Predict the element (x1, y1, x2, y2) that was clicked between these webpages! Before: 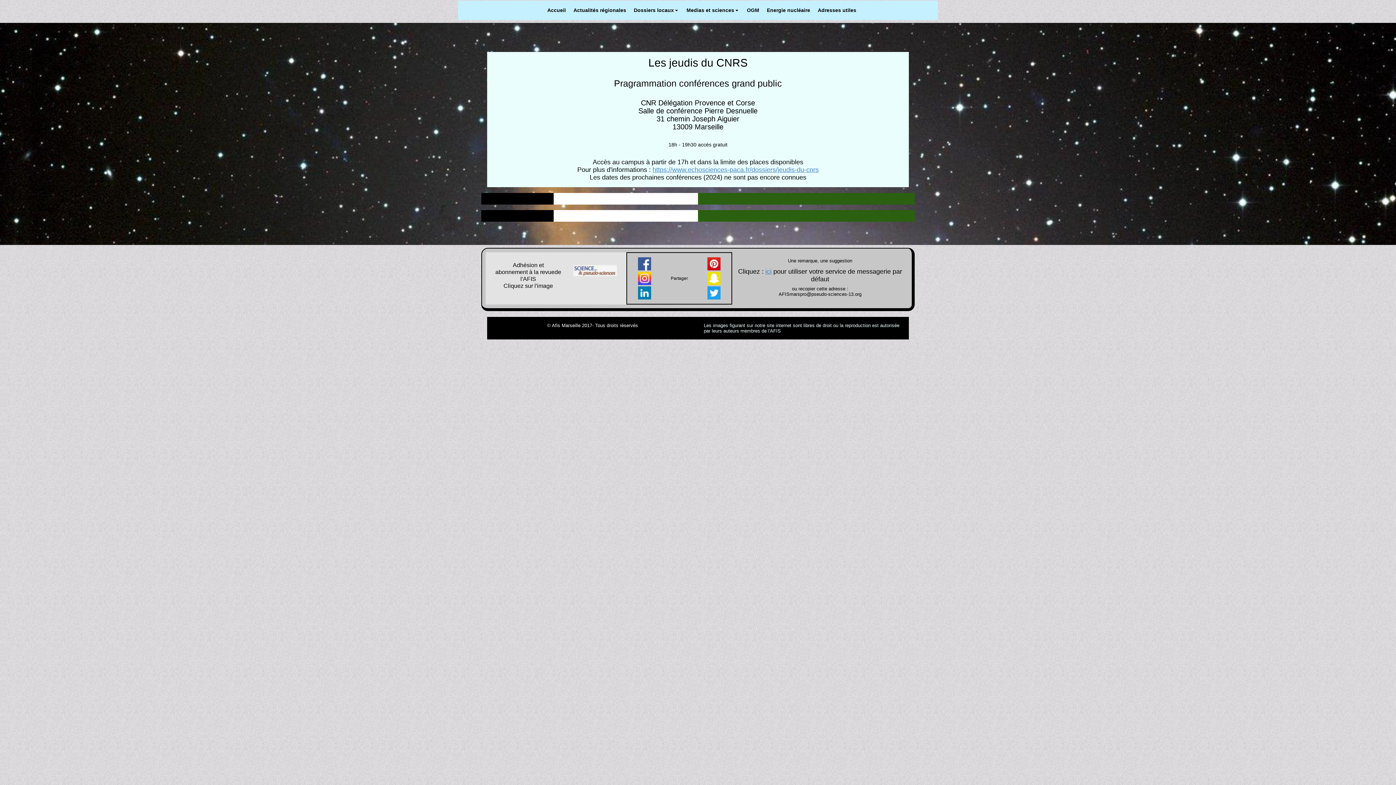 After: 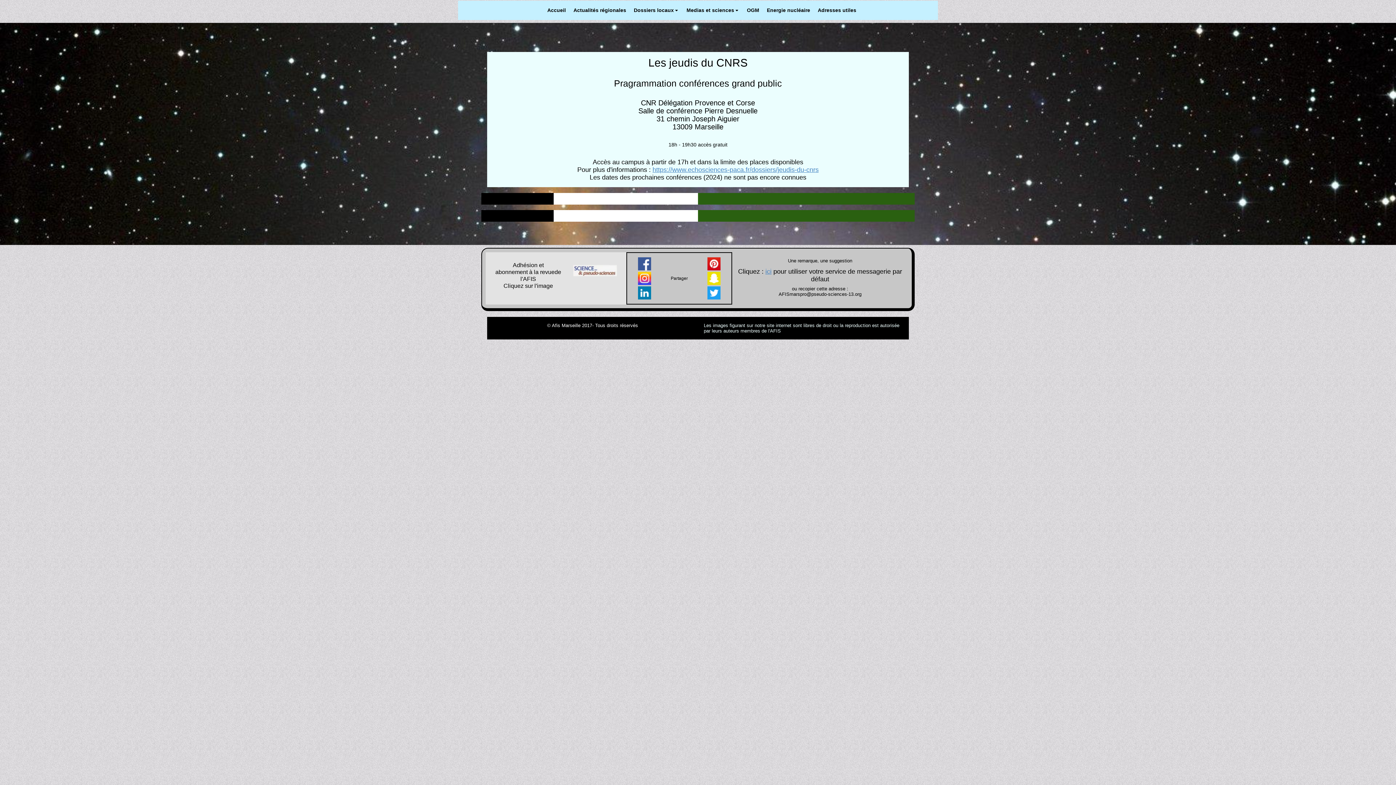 Action: label: Actualités régionales bbox: (570, 0, 630, 20)